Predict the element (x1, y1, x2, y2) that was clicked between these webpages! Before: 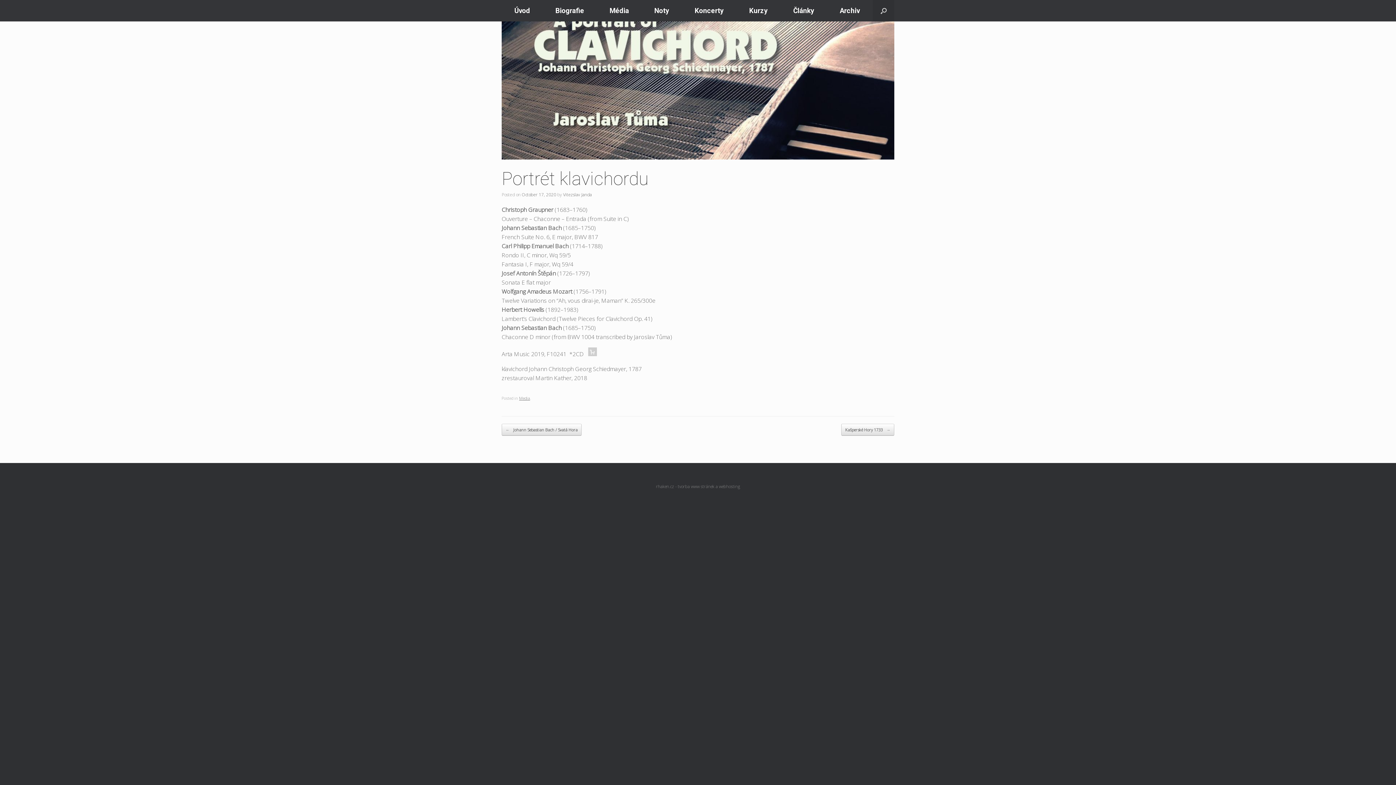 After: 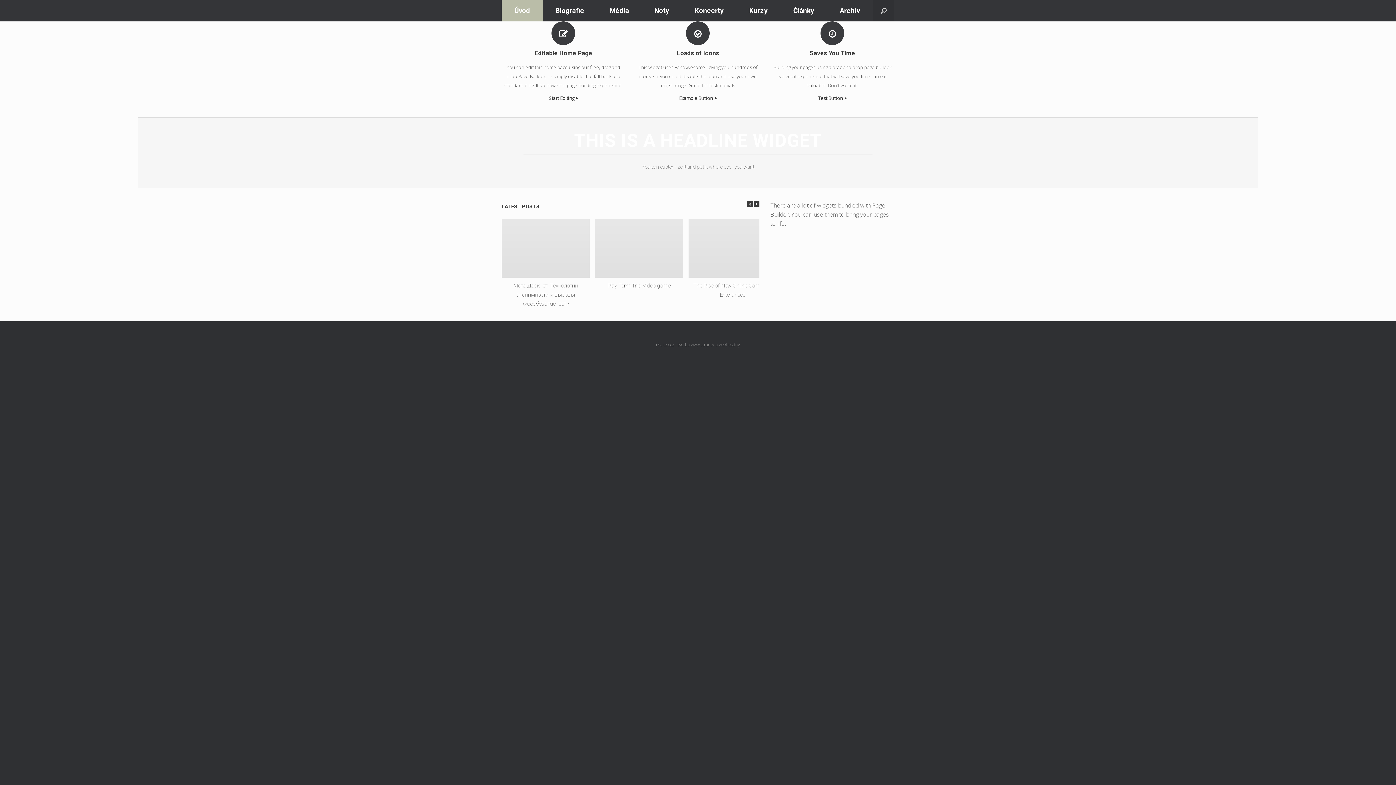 Action: label: Úvod bbox: (501, 0, 542, 21)